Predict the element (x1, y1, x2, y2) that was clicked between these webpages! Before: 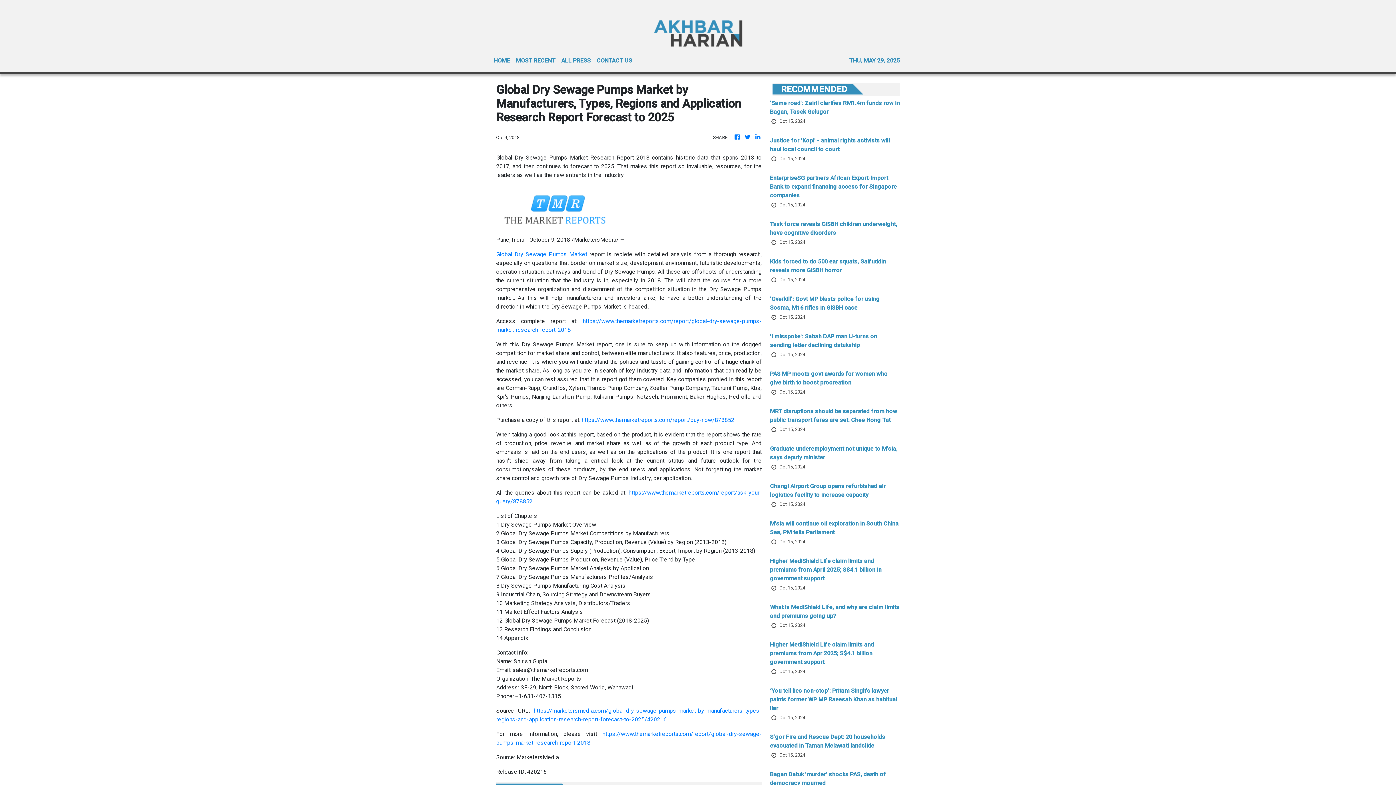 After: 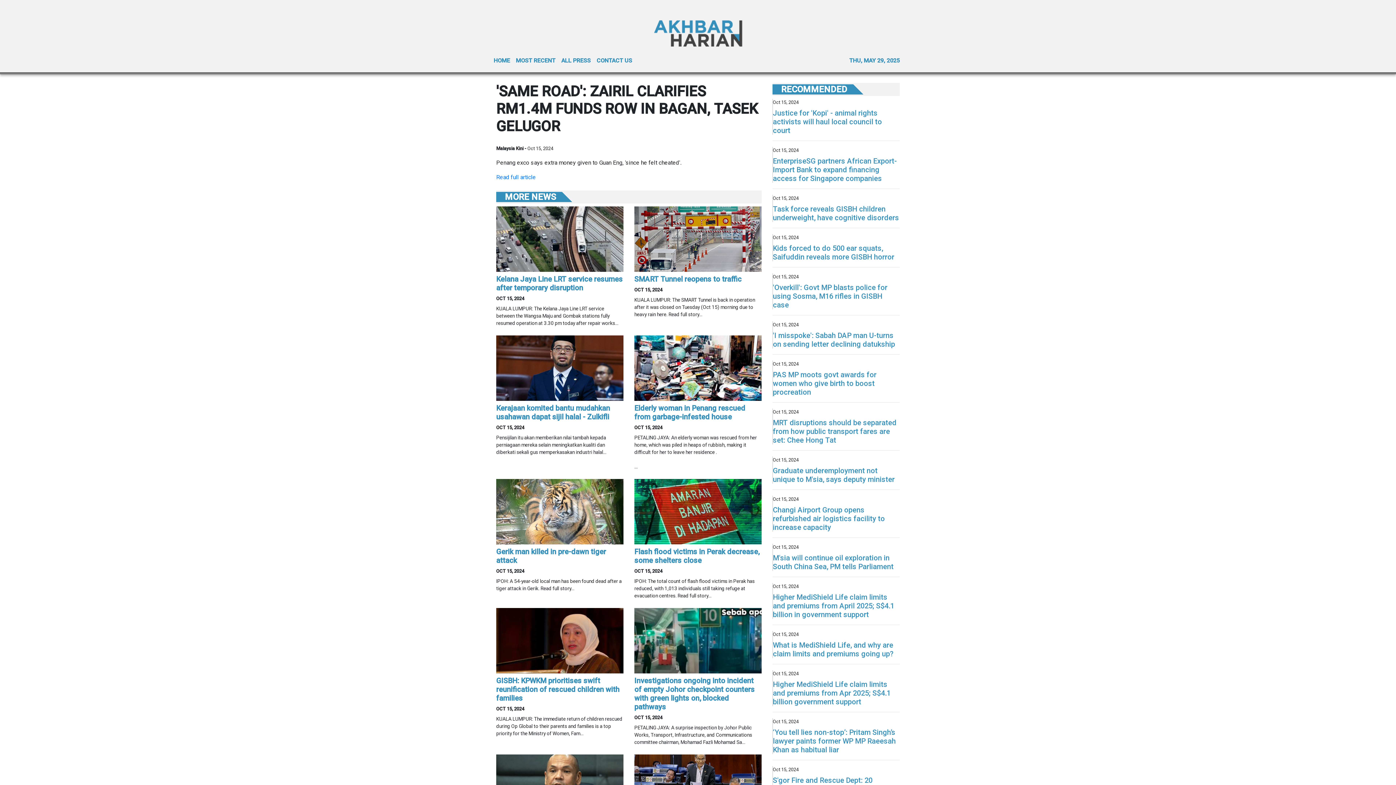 Action: label: 'Same road': Zairil clarifies RM1.4m funds row in Bagan, Tasek Gelugor bbox: (770, 98, 900, 117)